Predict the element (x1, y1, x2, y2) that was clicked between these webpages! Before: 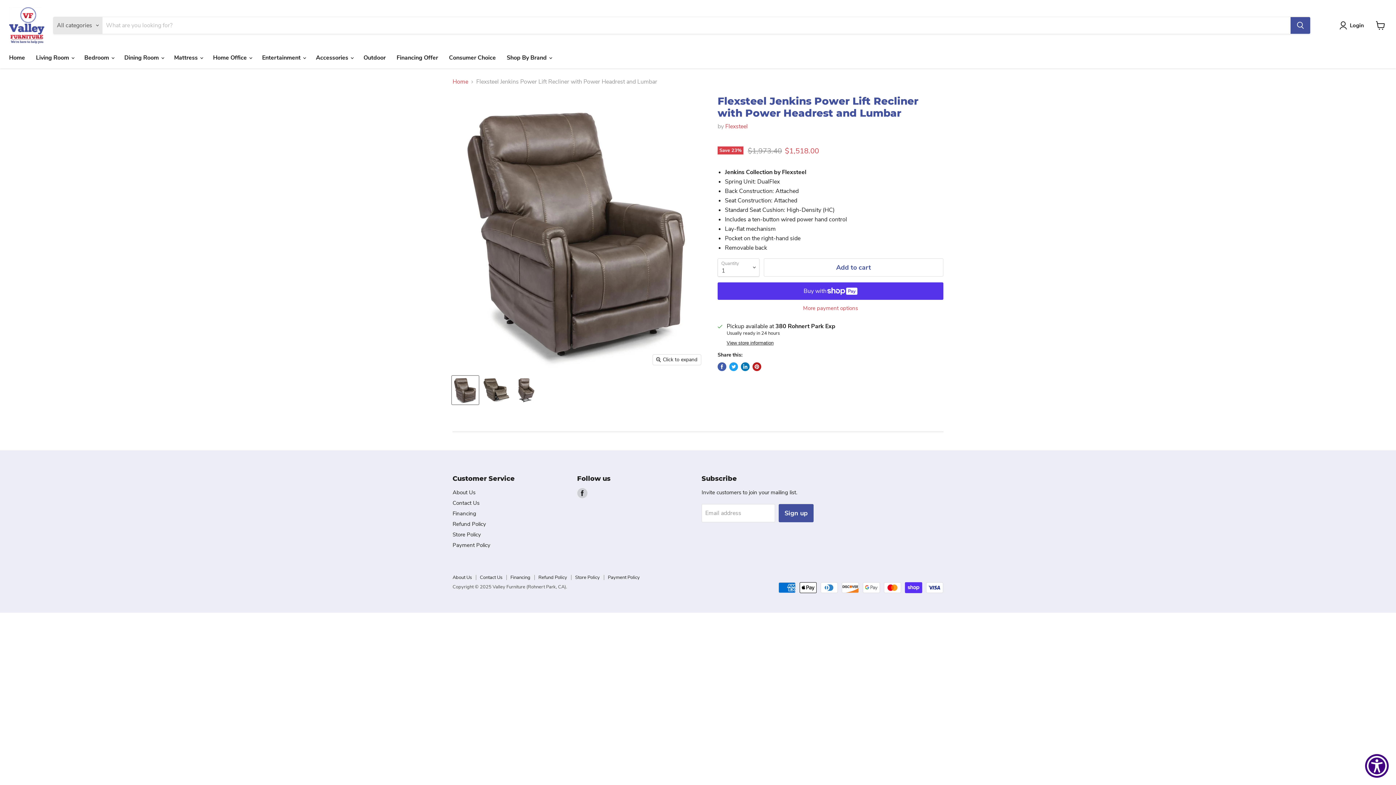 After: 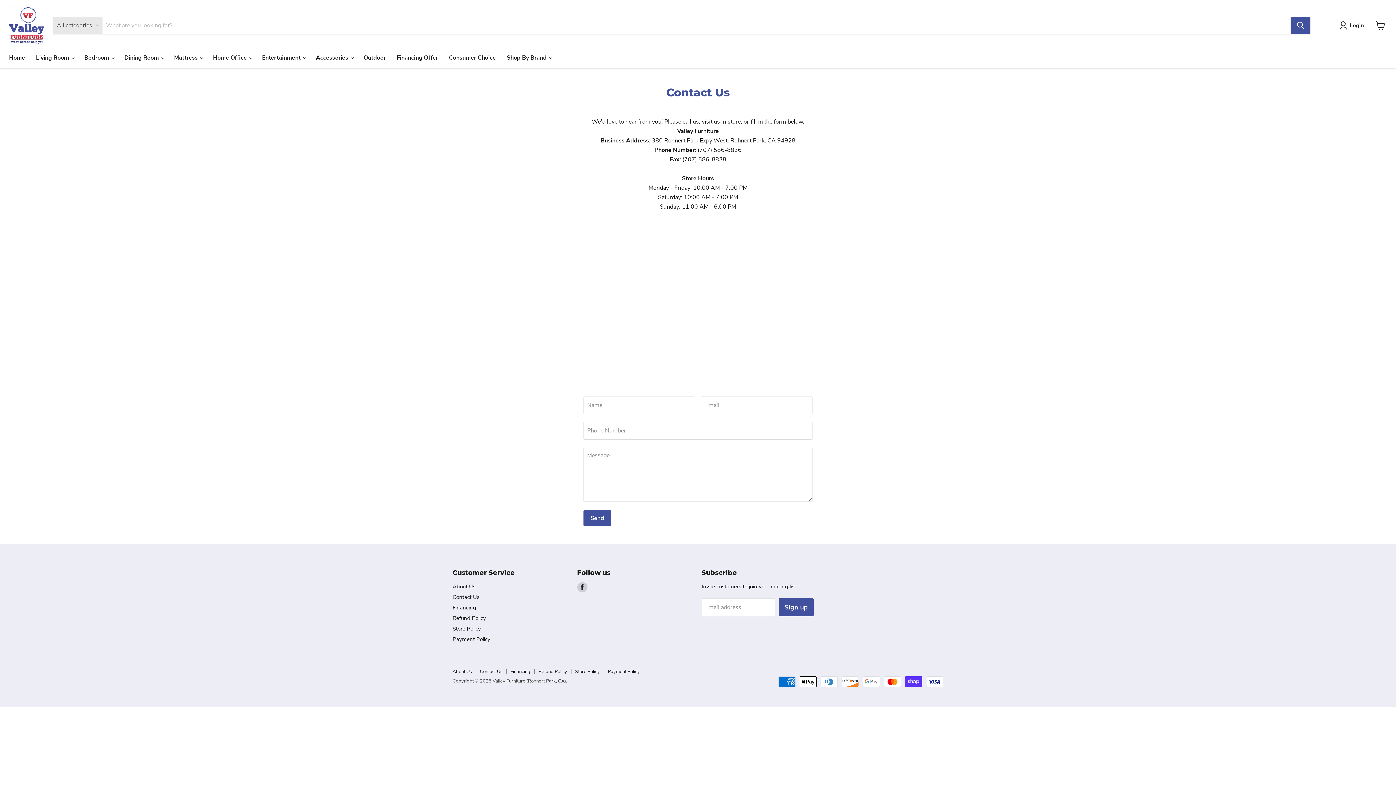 Action: label: Contact Us bbox: (452, 499, 479, 506)